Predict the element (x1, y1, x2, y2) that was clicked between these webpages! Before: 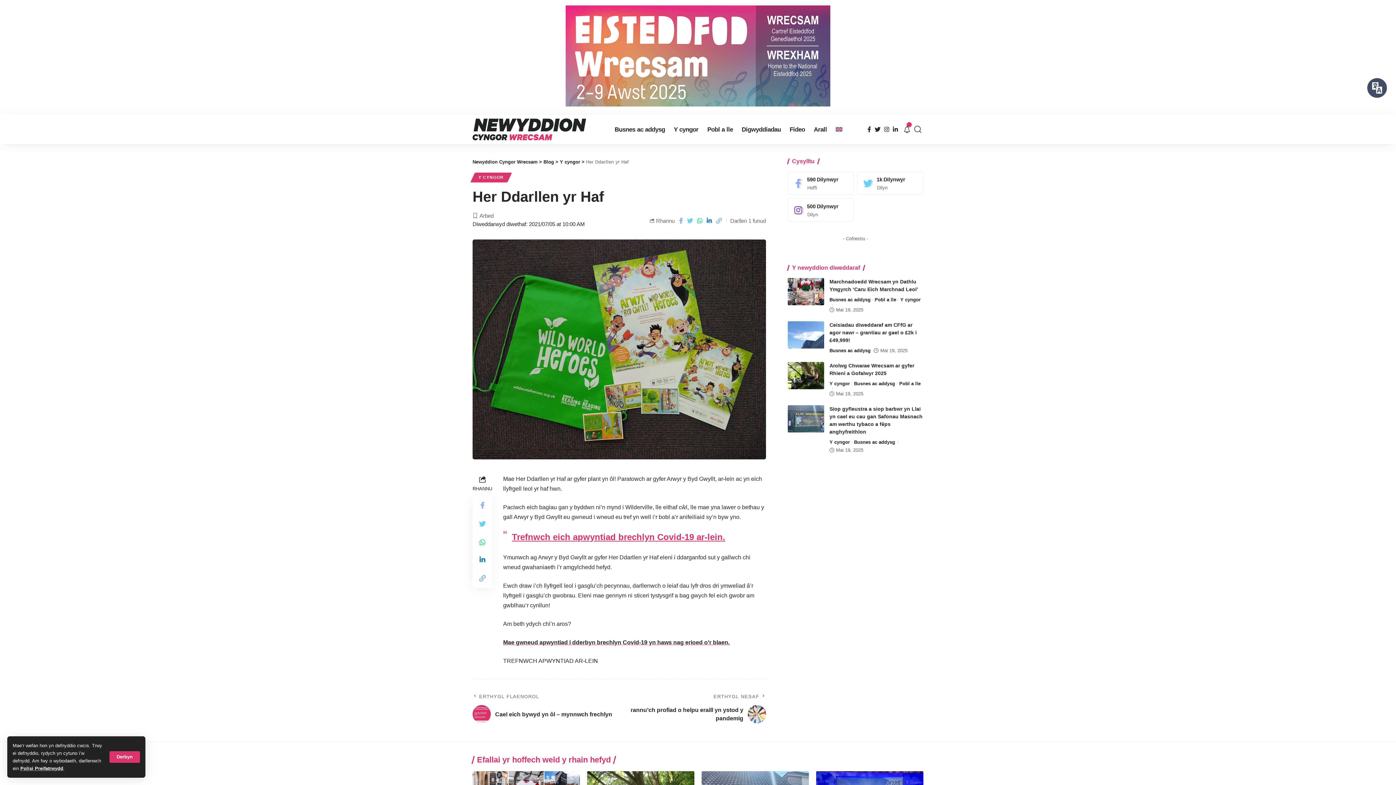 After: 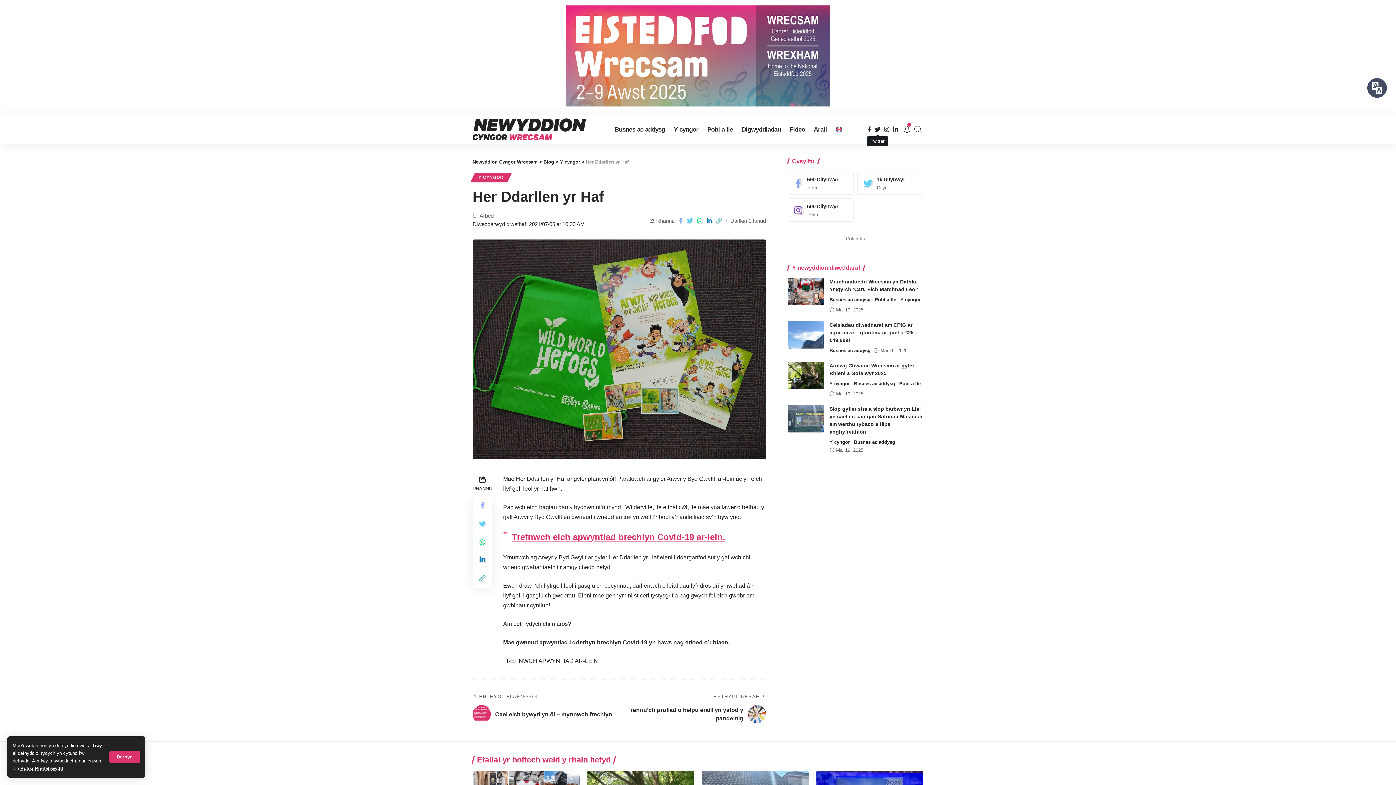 Action: bbox: (873, 124, 882, 134)